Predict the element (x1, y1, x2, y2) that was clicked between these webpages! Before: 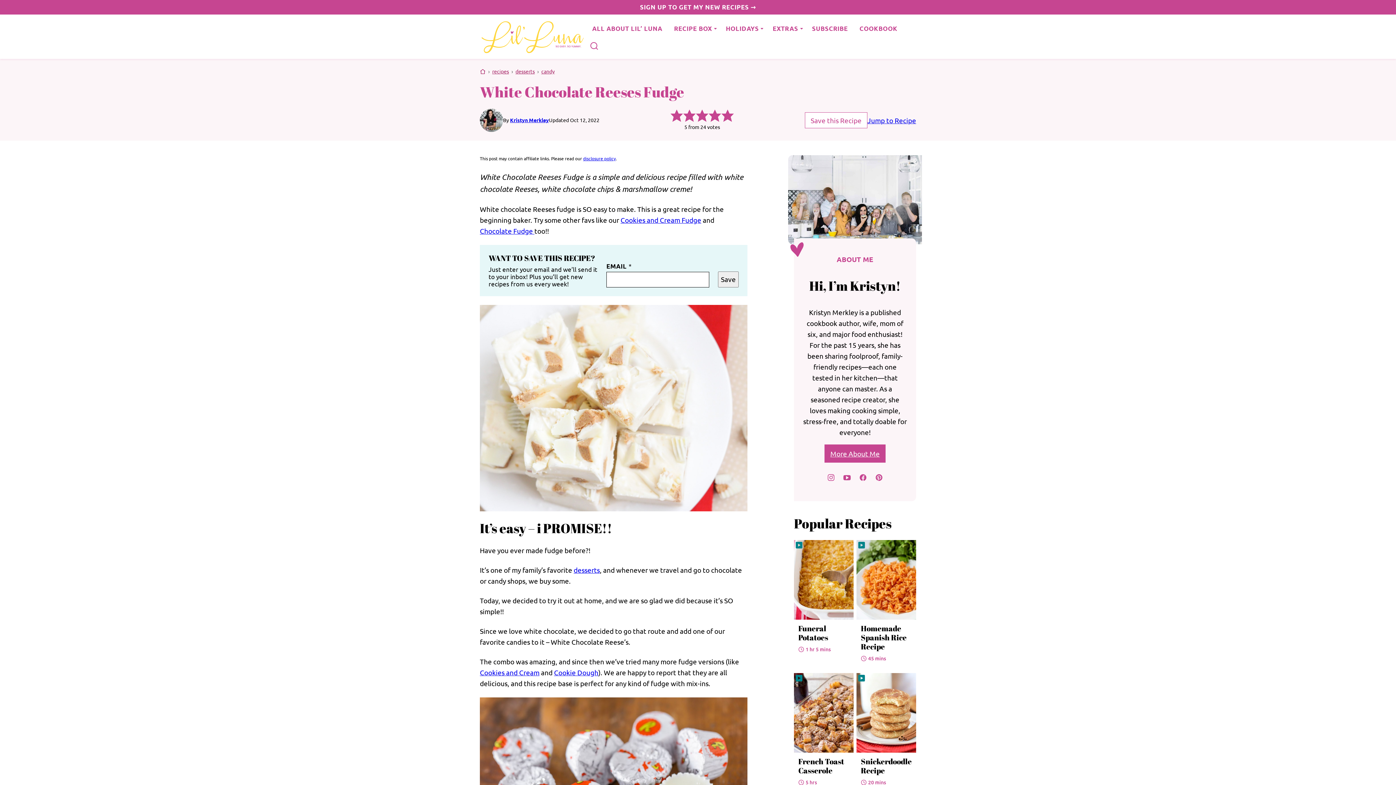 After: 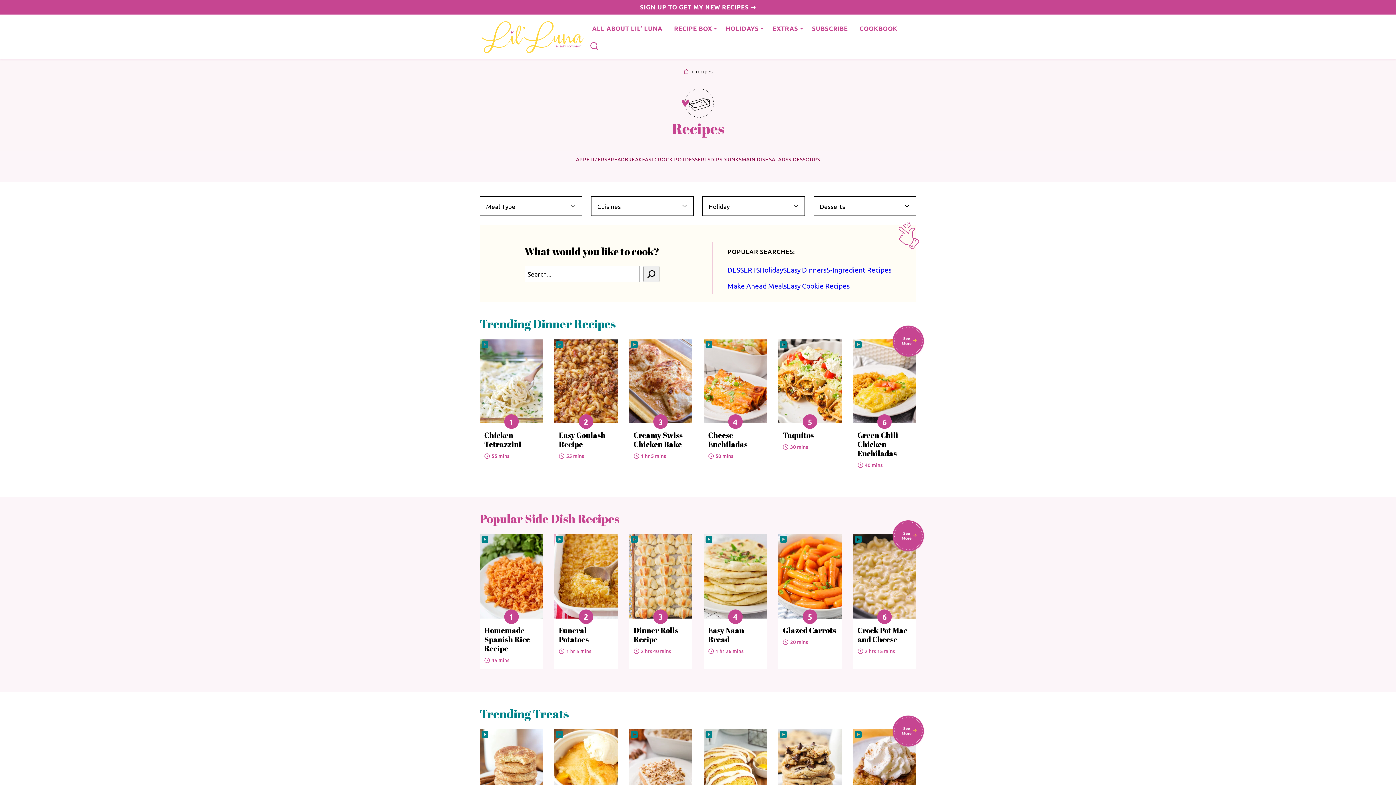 Action: bbox: (492, 68, 509, 74) label: recipes